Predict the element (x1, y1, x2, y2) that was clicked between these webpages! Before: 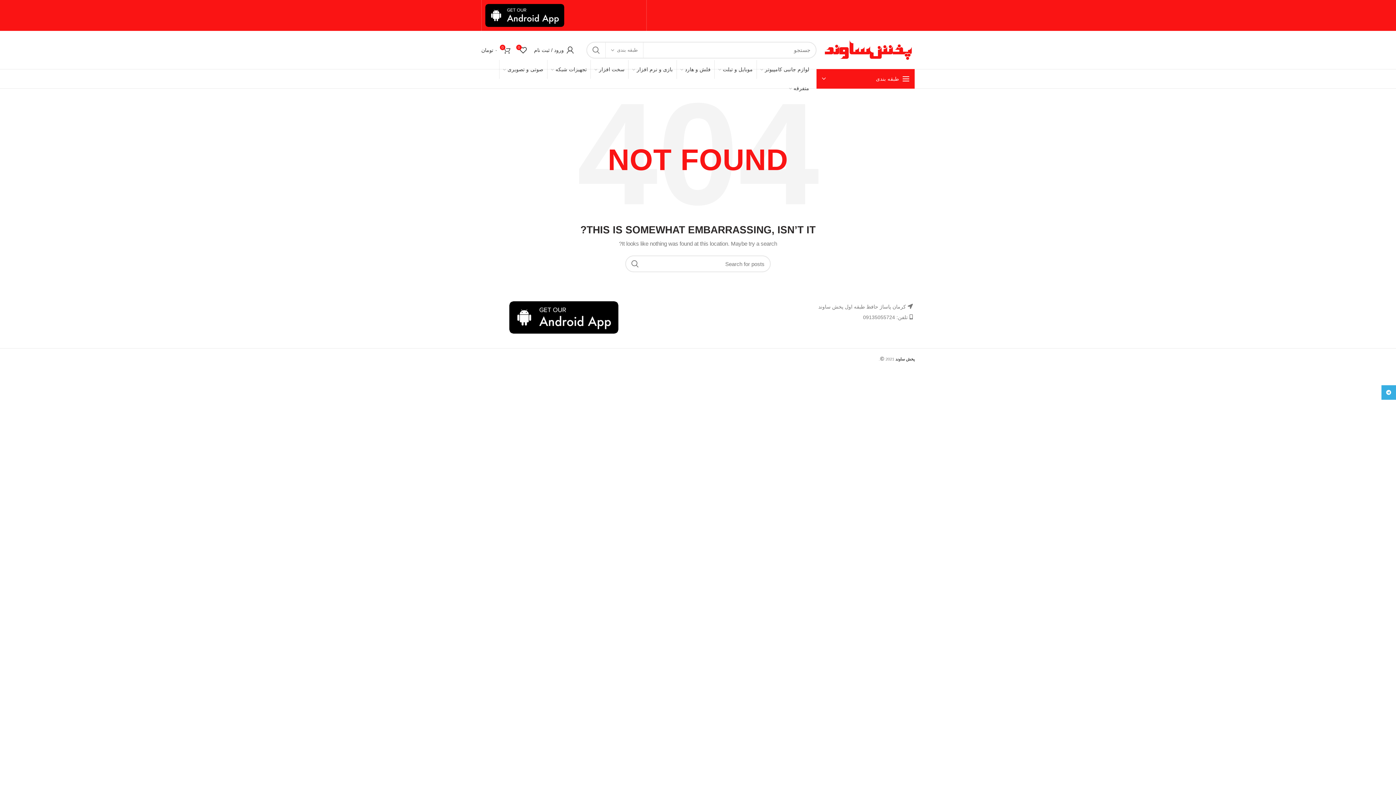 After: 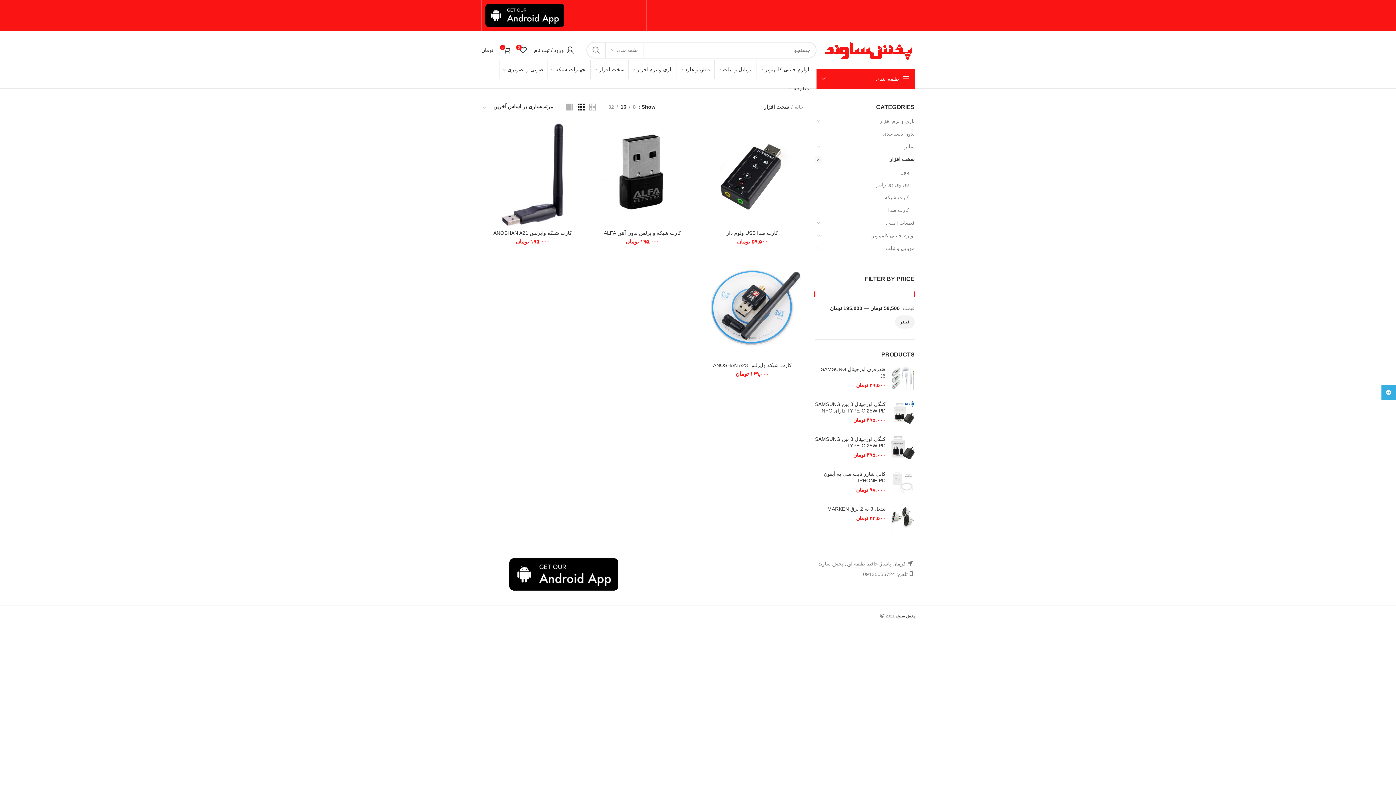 Action: label: سخت افزار bbox: (591, 60, 628, 78)